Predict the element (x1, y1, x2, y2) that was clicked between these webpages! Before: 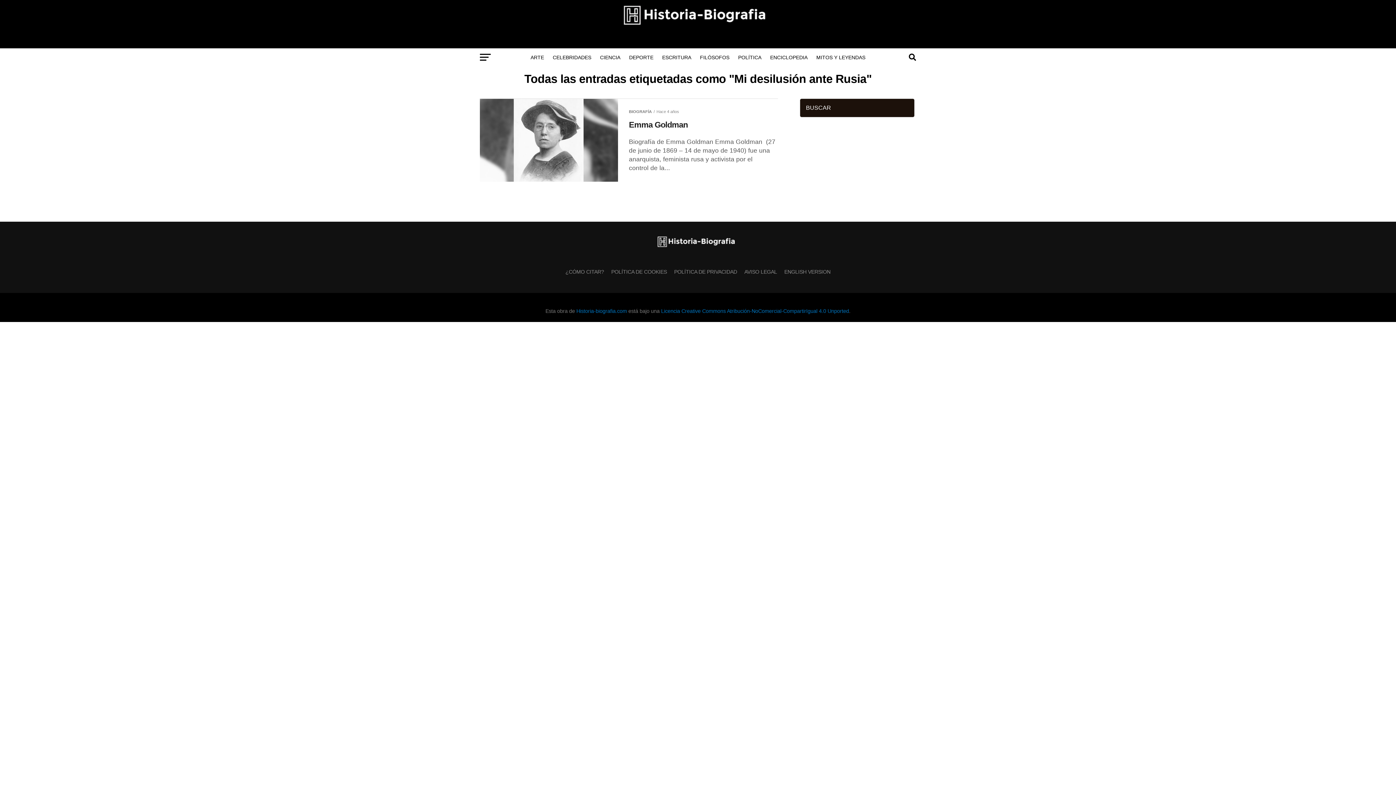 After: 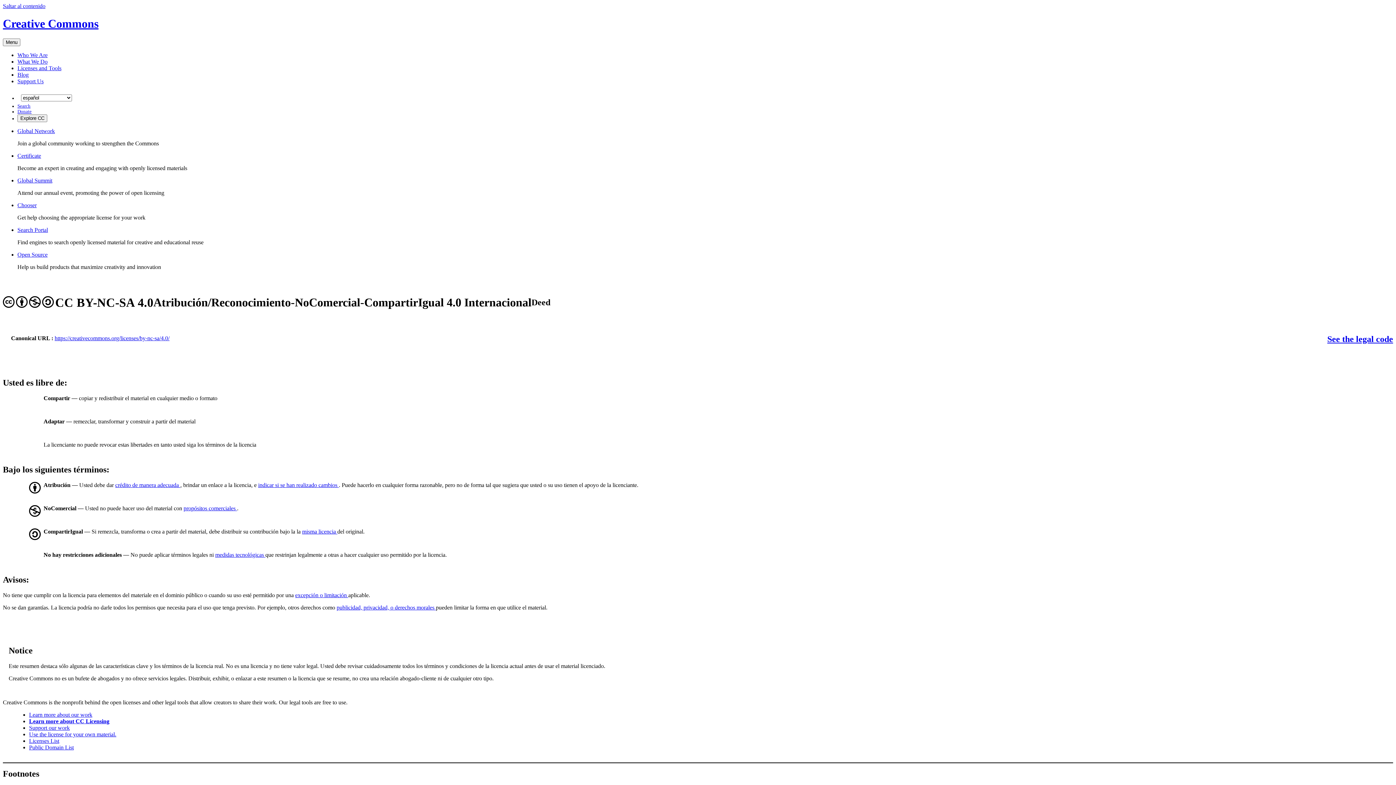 Action: bbox: (661, 308, 849, 314) label: Licencia Creative Commons Atribución-NoComercial-CompartirIgual 4.0 Unported